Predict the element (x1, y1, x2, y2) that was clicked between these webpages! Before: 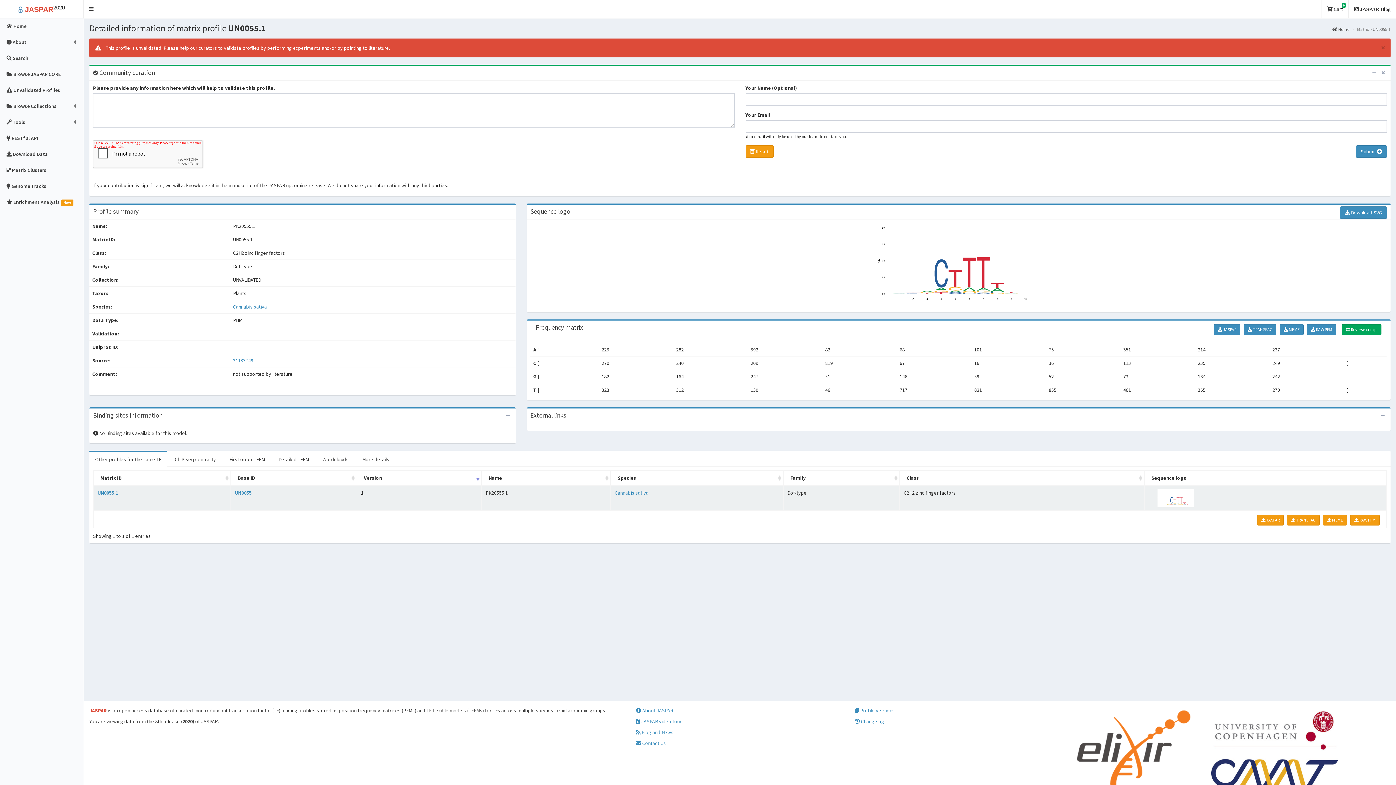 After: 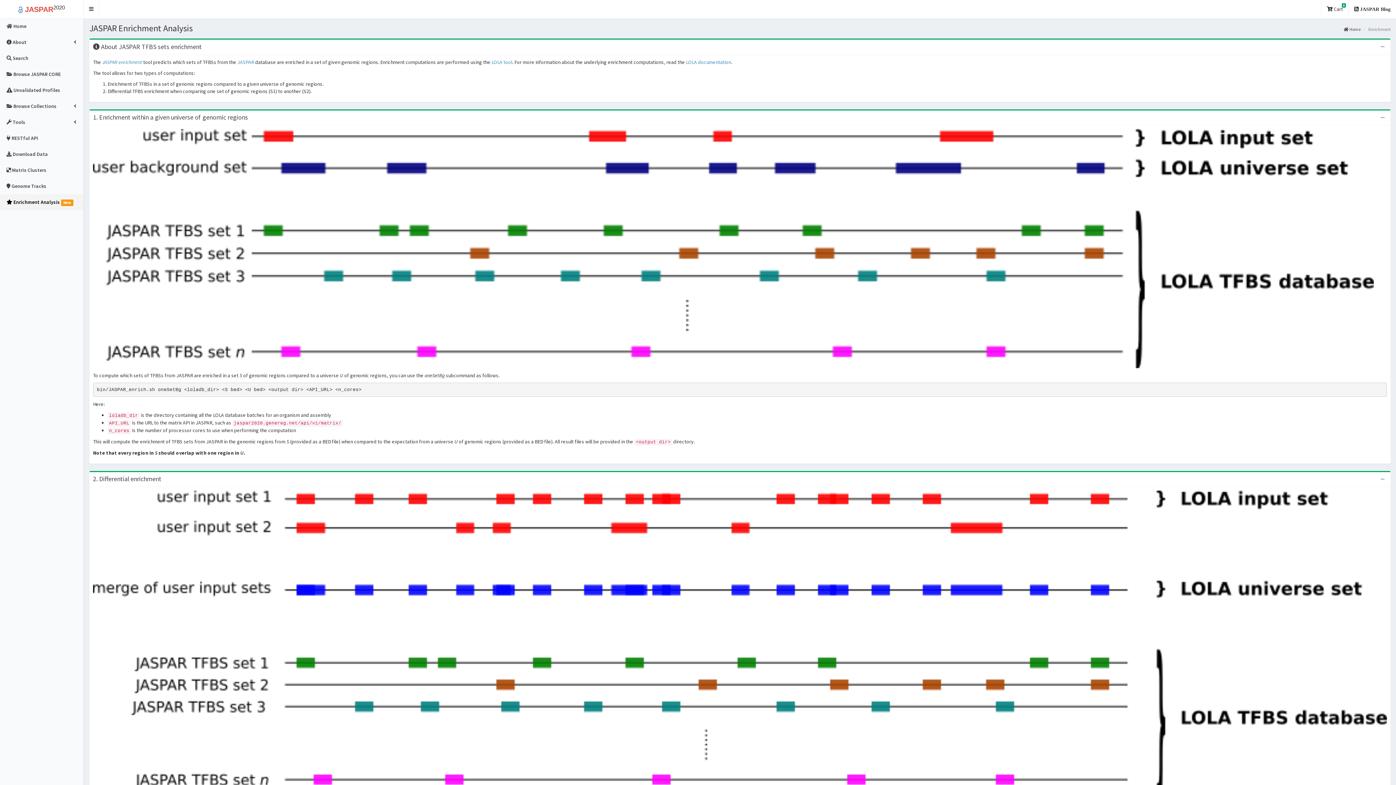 Action: label:  Enrichment Analysis New bbox: (0, 194, 83, 210)